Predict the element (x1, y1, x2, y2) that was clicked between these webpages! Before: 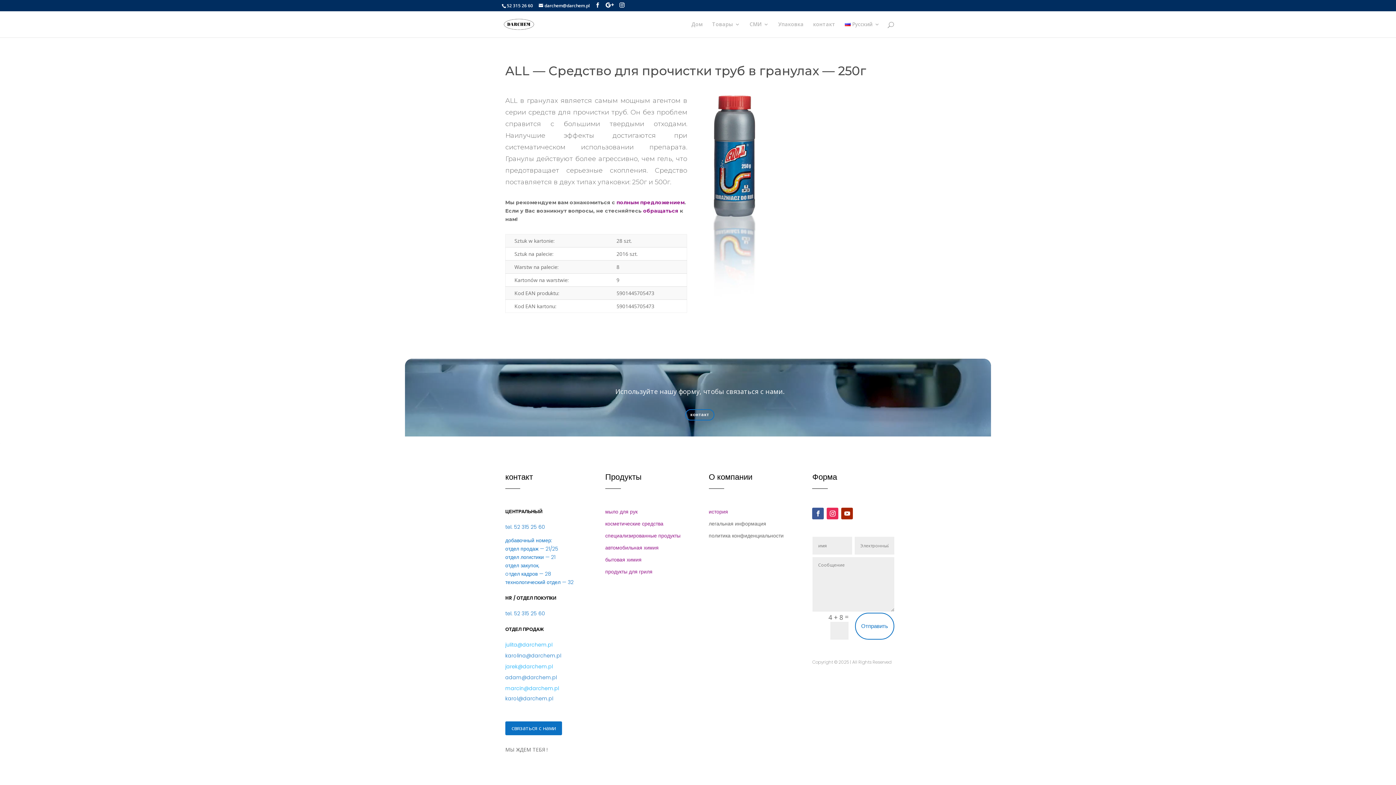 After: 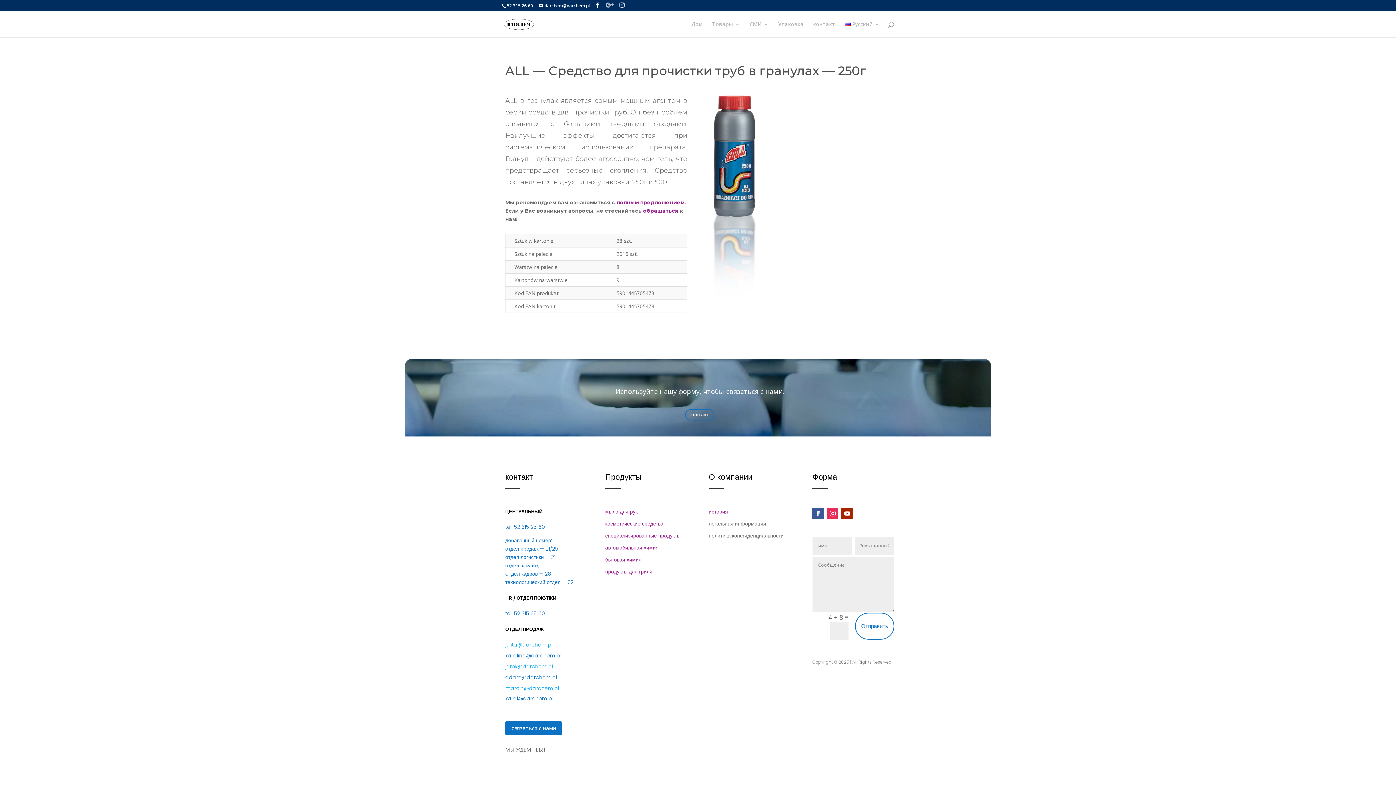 Action: bbox: (605, 2, 614, 8)